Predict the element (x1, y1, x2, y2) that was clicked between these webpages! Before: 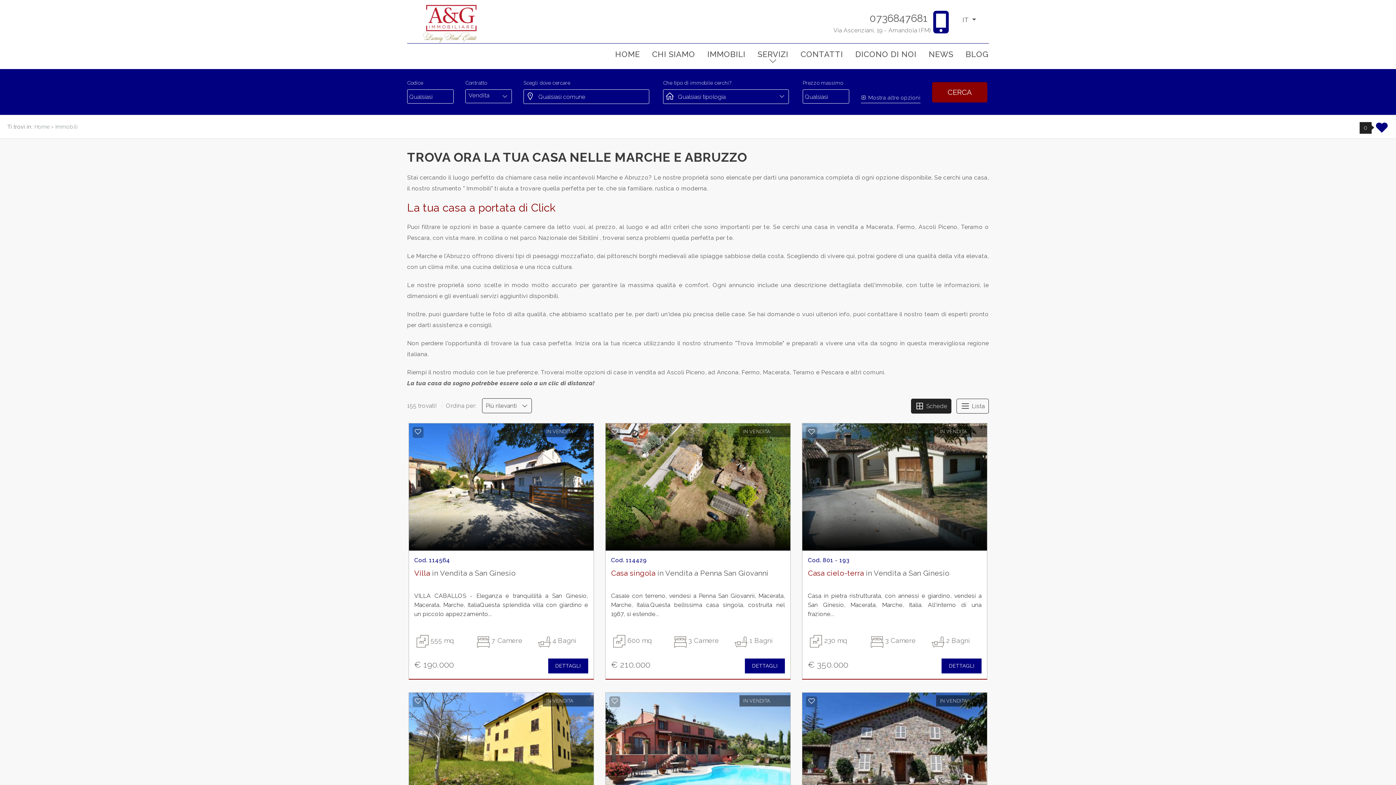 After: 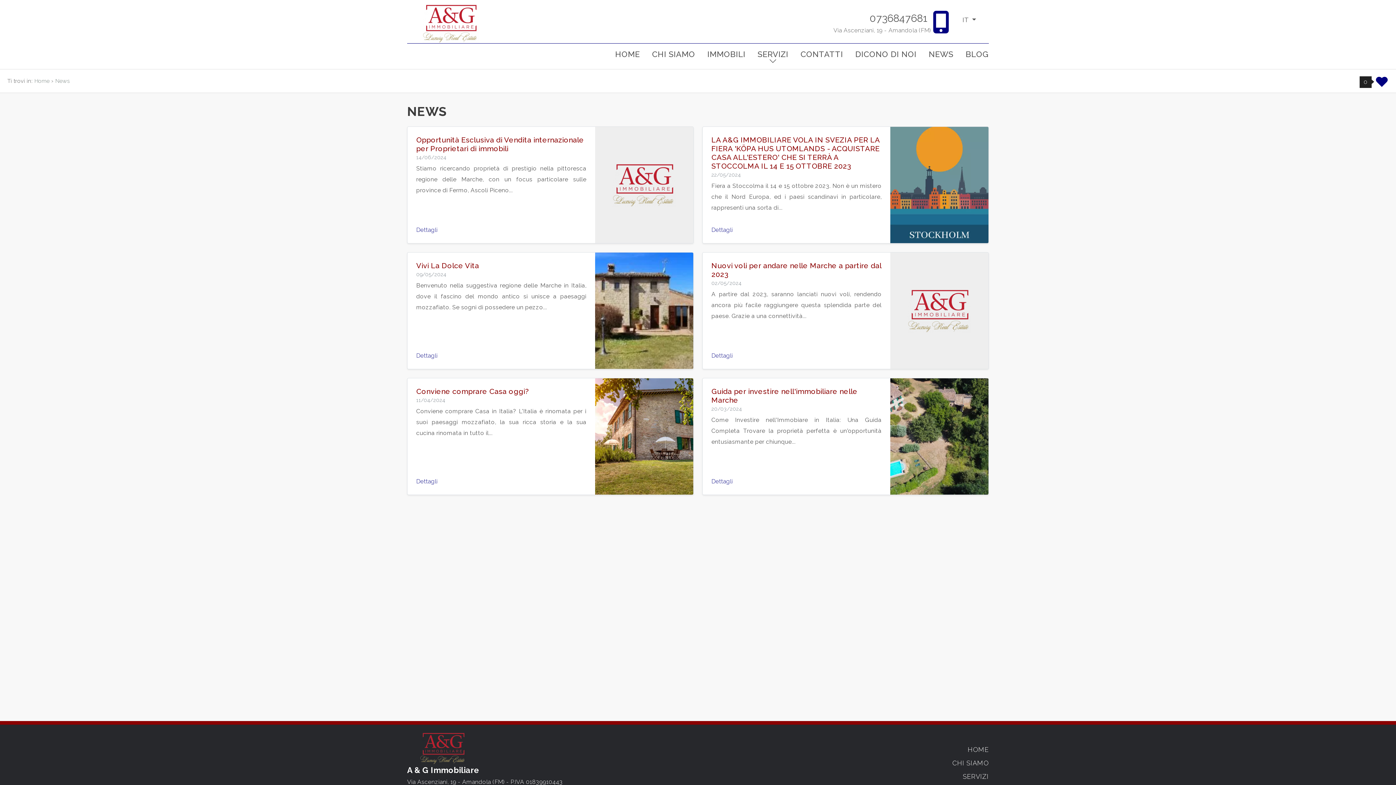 Action: bbox: (928, 47, 954, 61) label: NEWS